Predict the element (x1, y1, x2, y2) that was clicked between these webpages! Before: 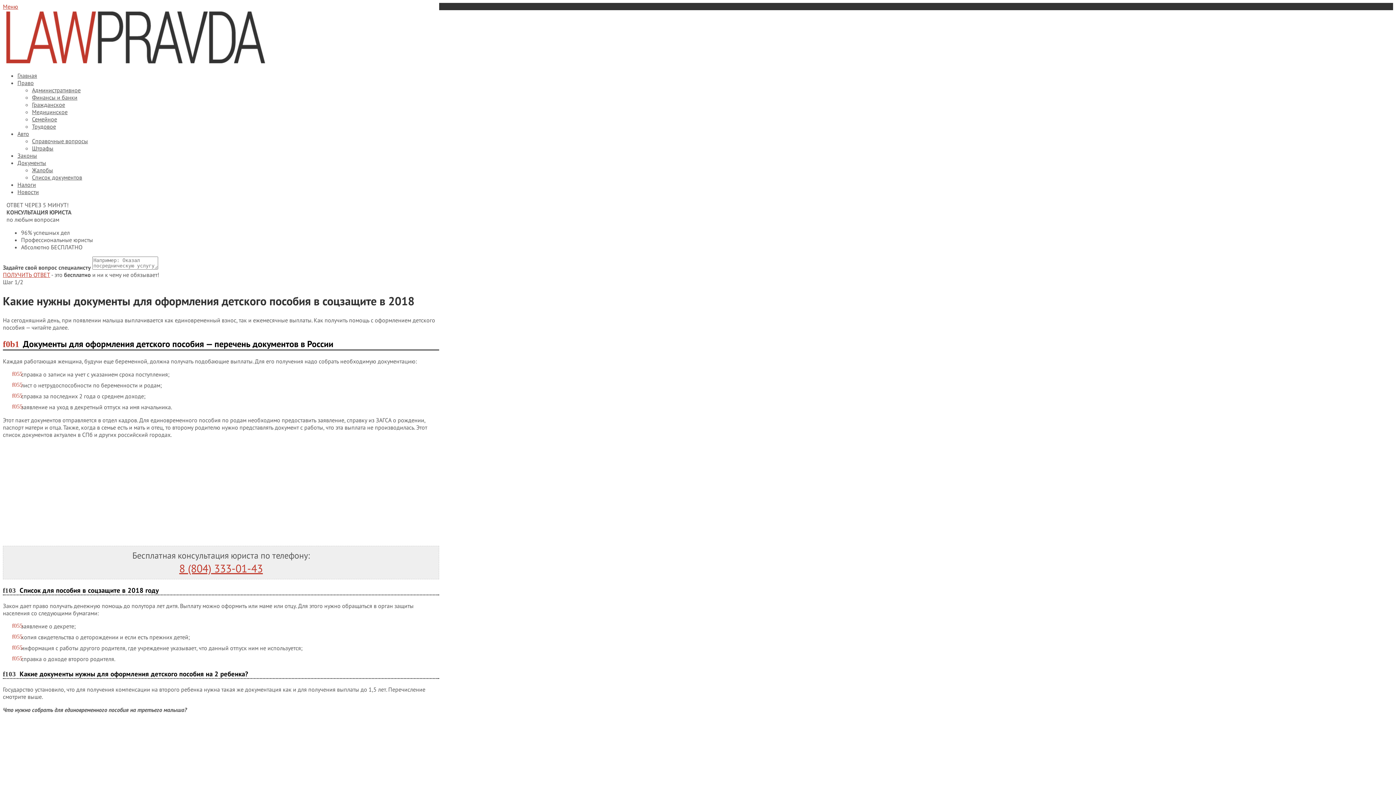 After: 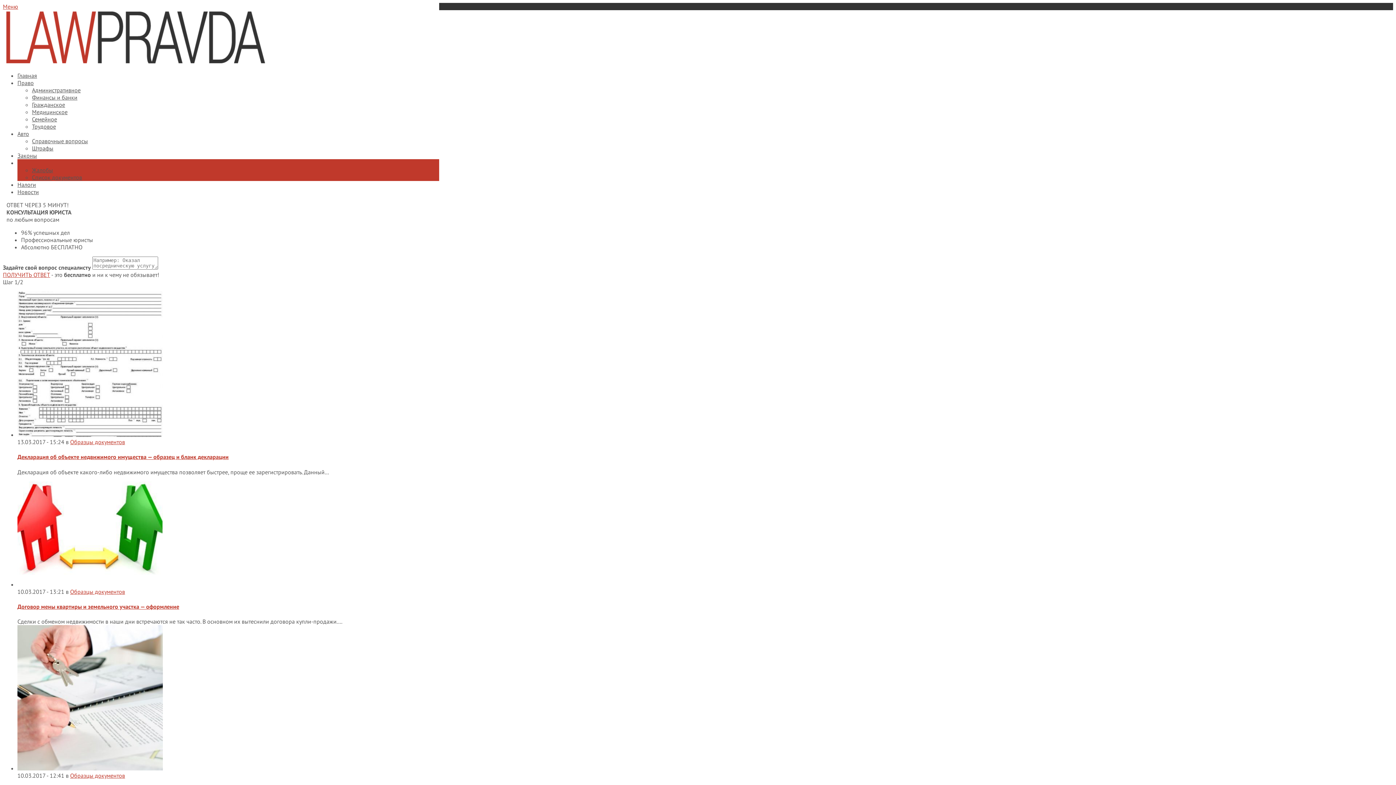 Action: label: Документы bbox: (17, 159, 46, 166)